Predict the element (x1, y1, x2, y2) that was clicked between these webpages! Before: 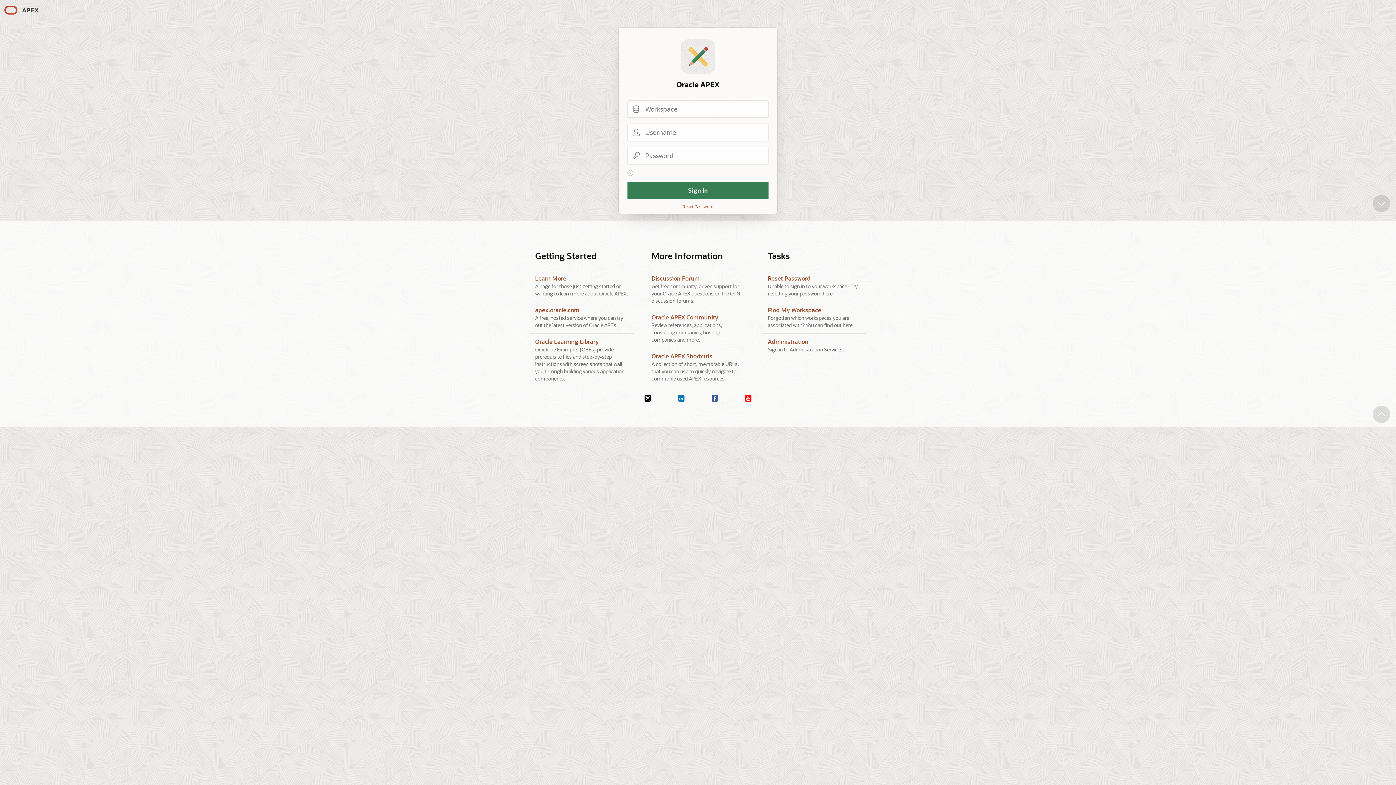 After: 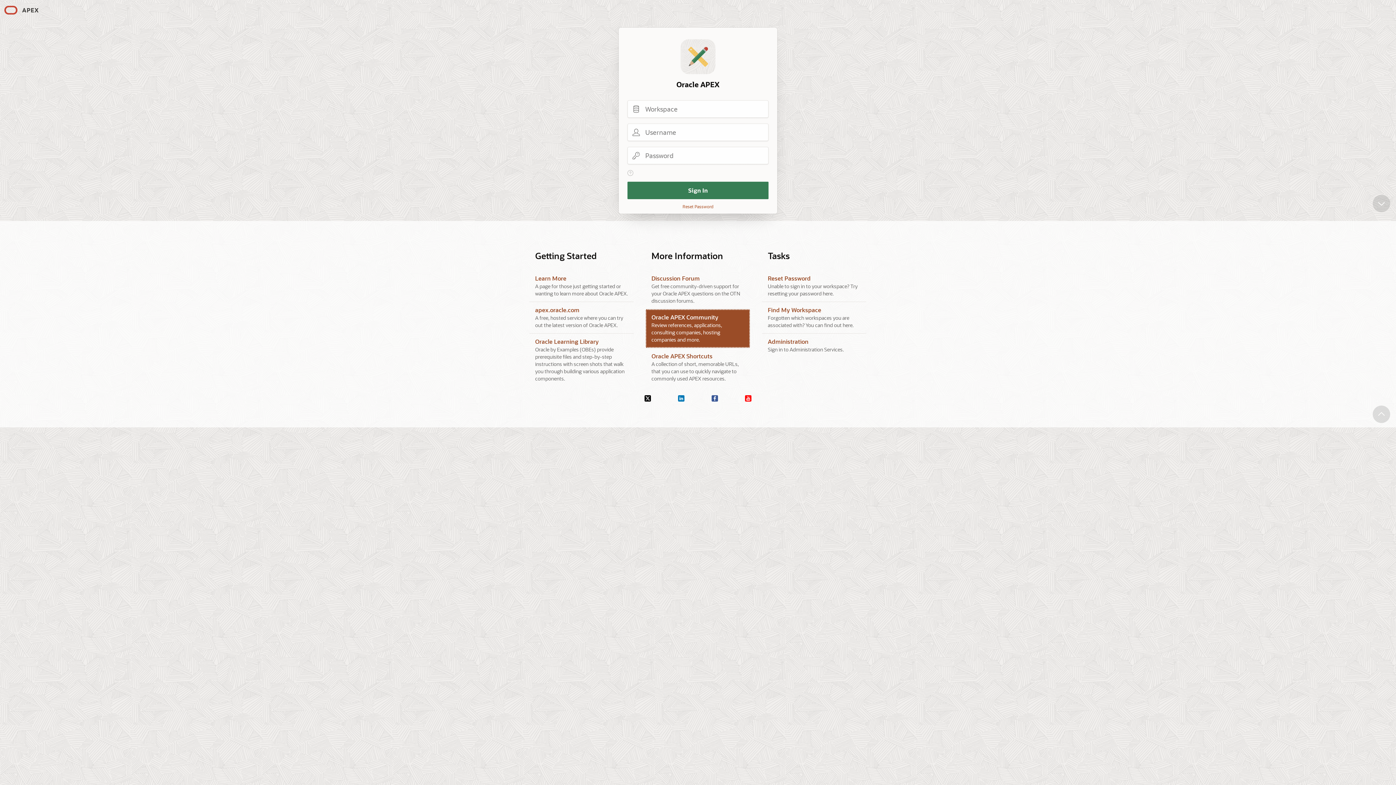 Action: bbox: (651, 313, 718, 321) label: Oracle APEX Community